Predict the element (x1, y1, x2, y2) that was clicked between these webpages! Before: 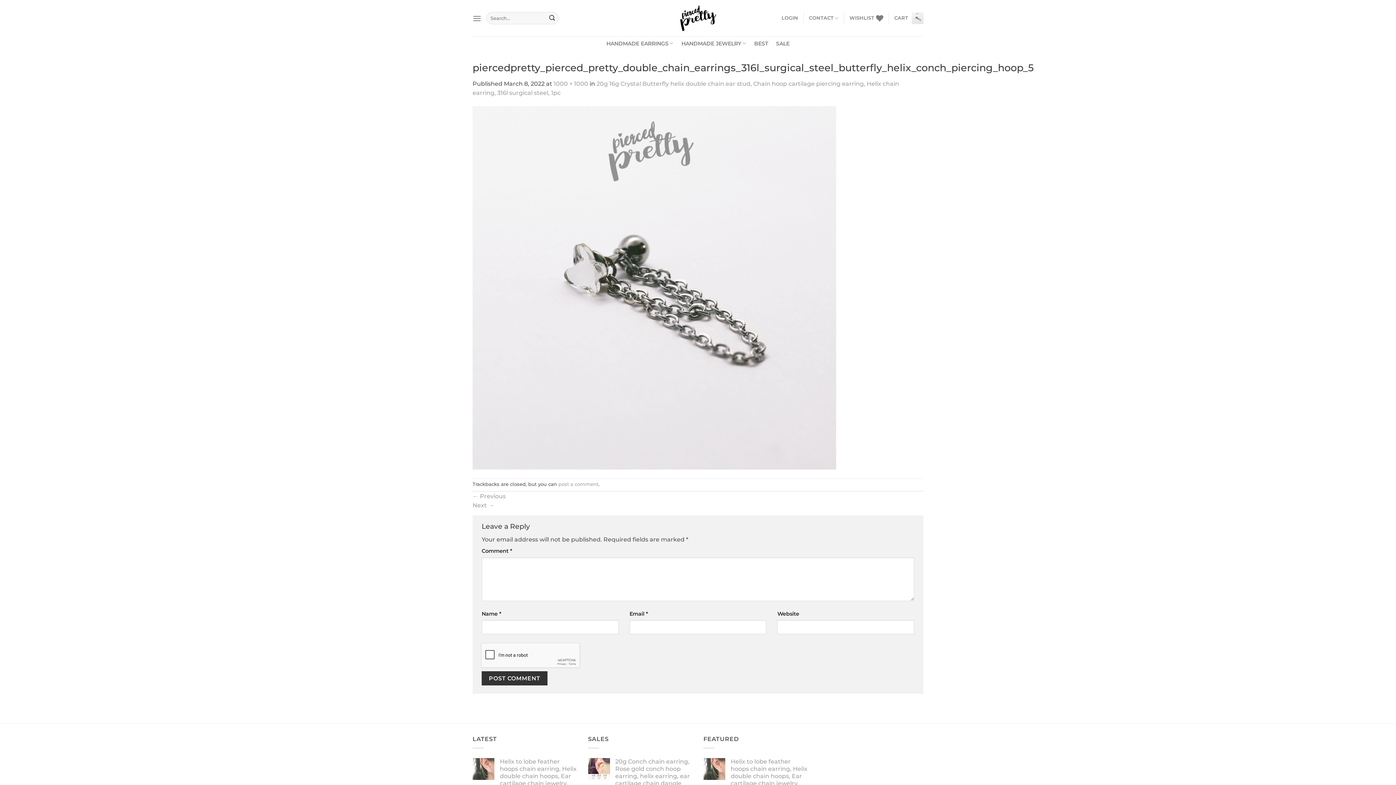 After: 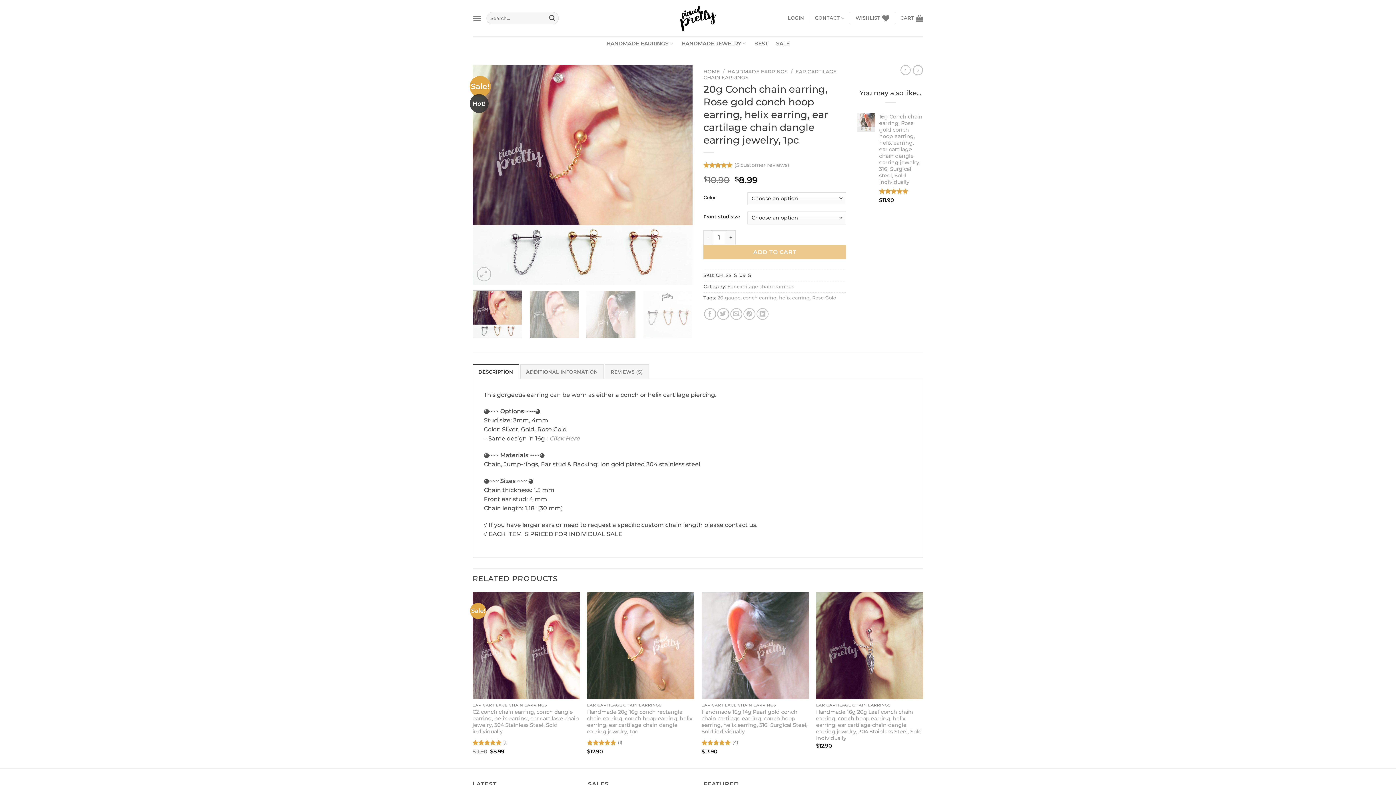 Action: label: 20g Conch chain earring, Rose gold conch hoop earring, helix earring, ear cartilage chain dangle earring jewelry, 1pc bbox: (615, 758, 692, 794)